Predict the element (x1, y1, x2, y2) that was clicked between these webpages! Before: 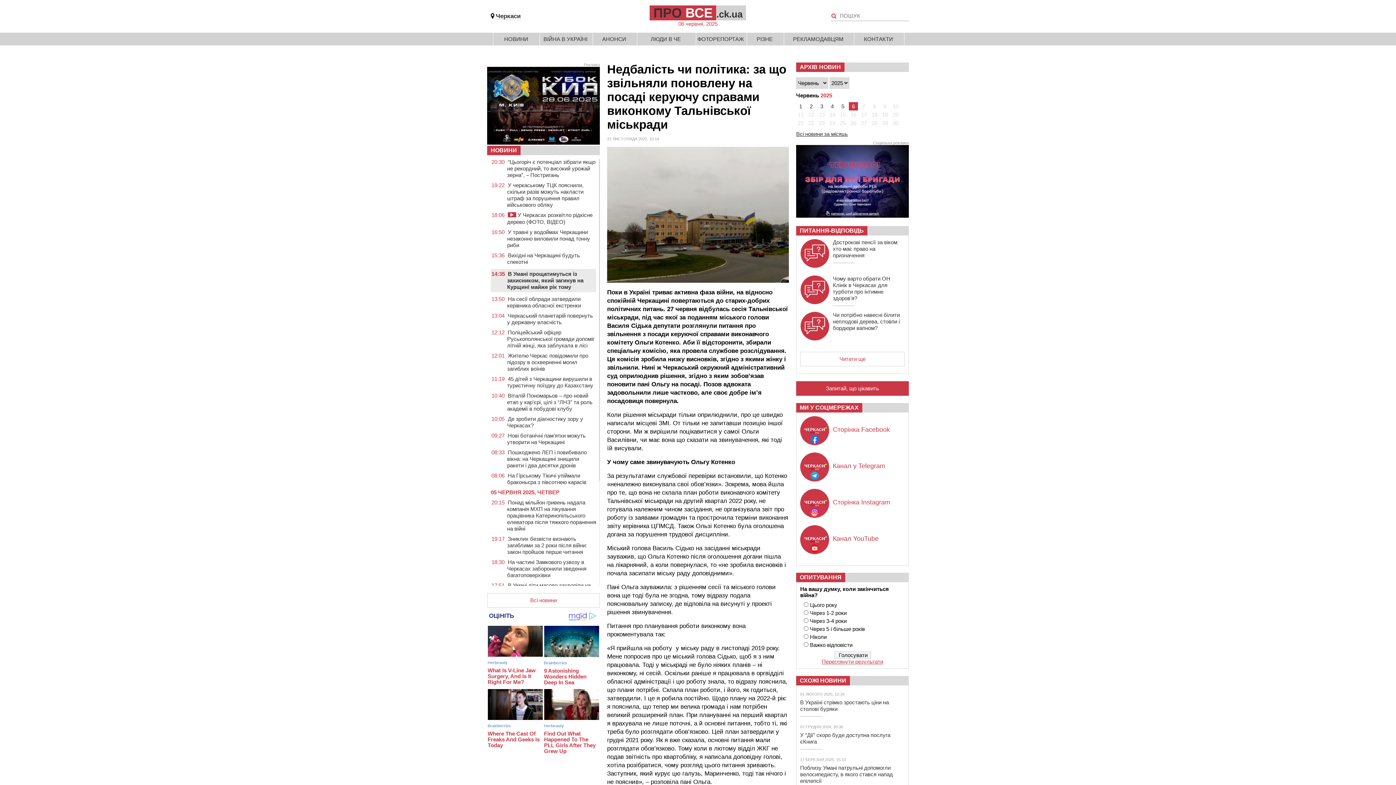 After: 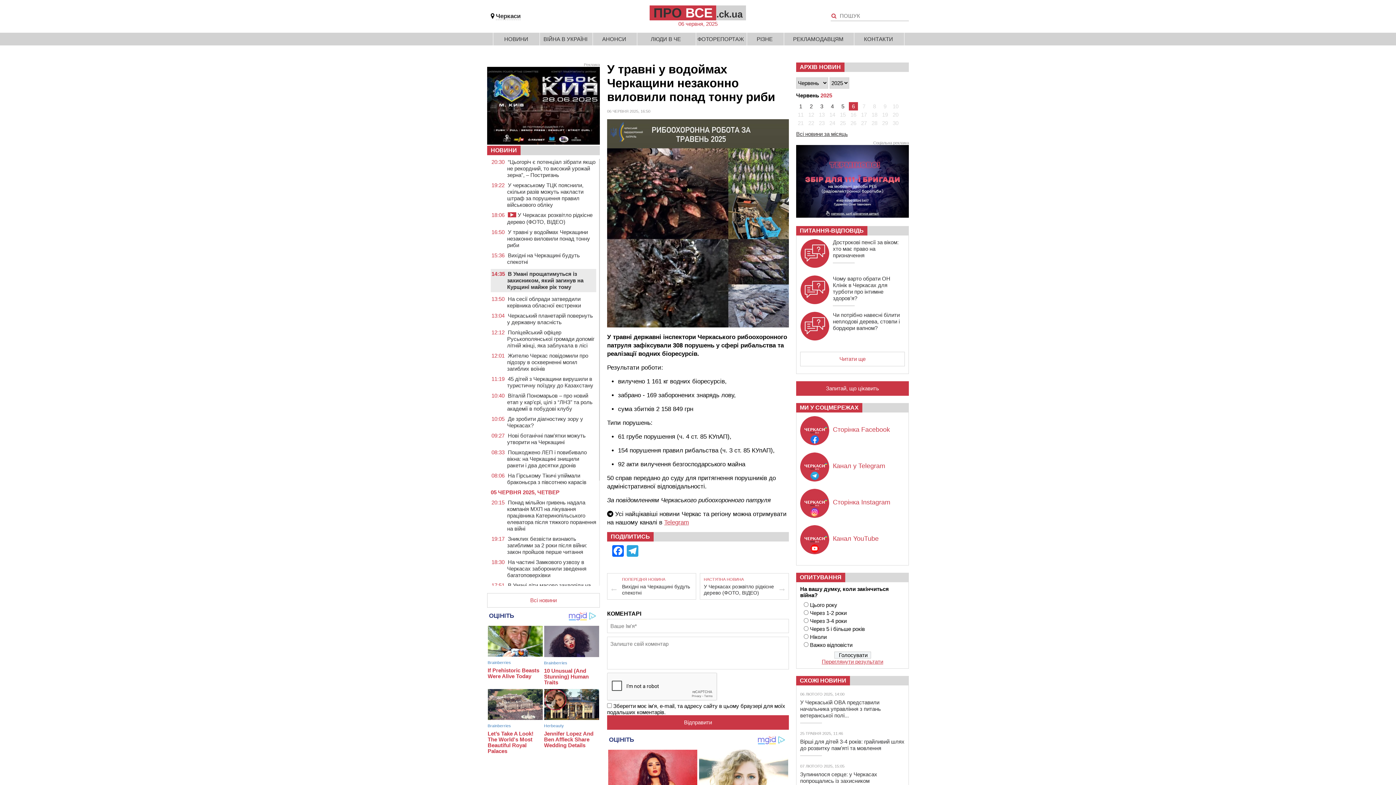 Action: bbox: (507, 229, 590, 248) label: У травні у водоймах Черкащини незаконно виловили понад тонну риби